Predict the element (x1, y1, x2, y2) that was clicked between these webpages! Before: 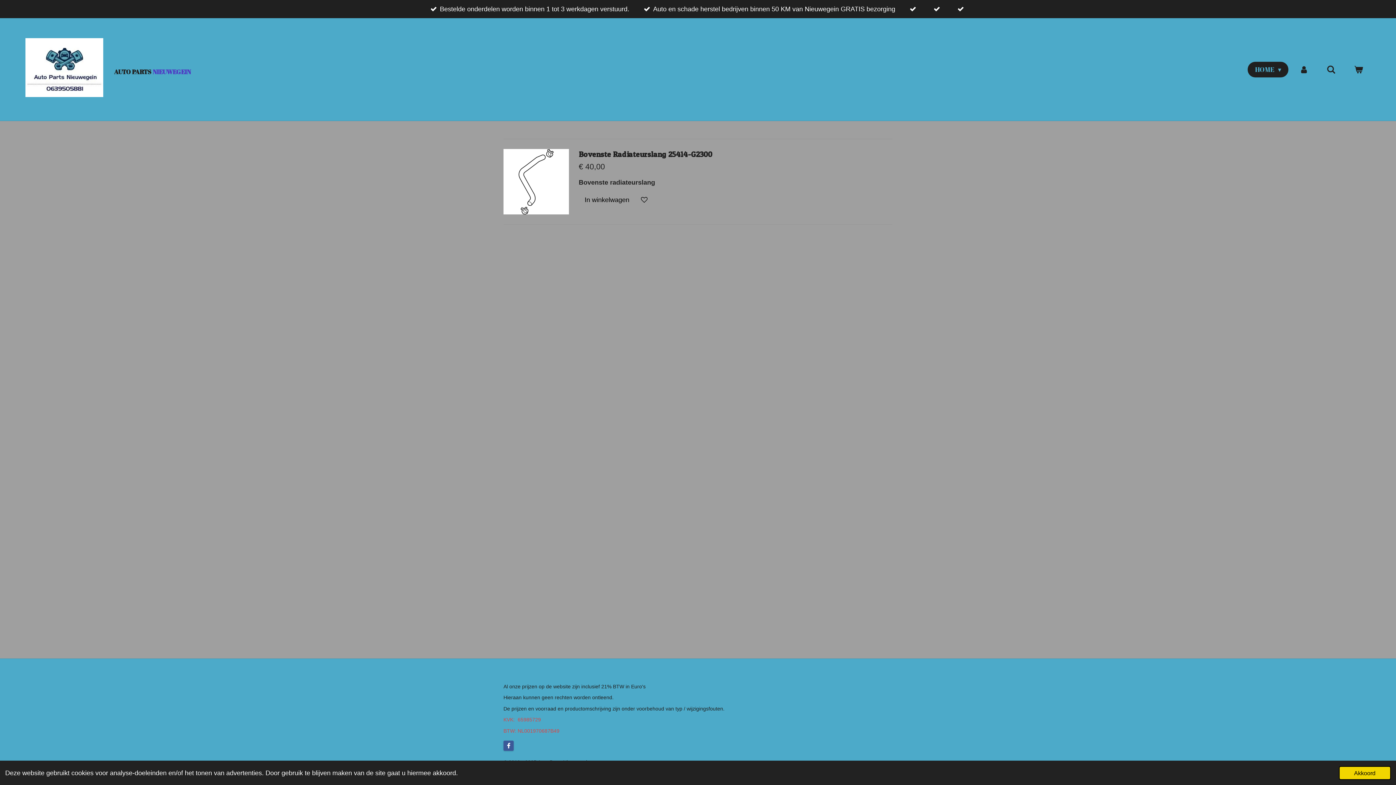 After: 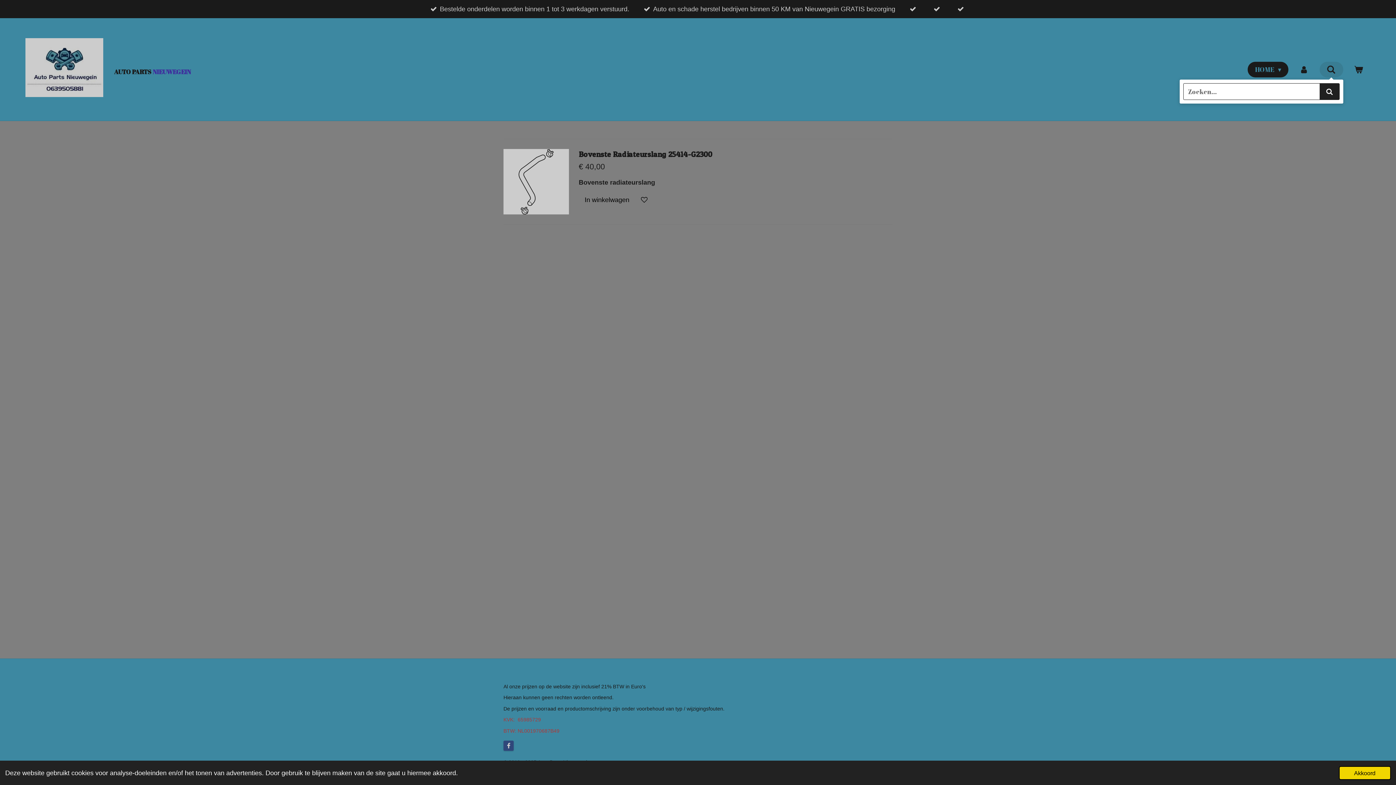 Action: bbox: (1319, 61, 1343, 77)